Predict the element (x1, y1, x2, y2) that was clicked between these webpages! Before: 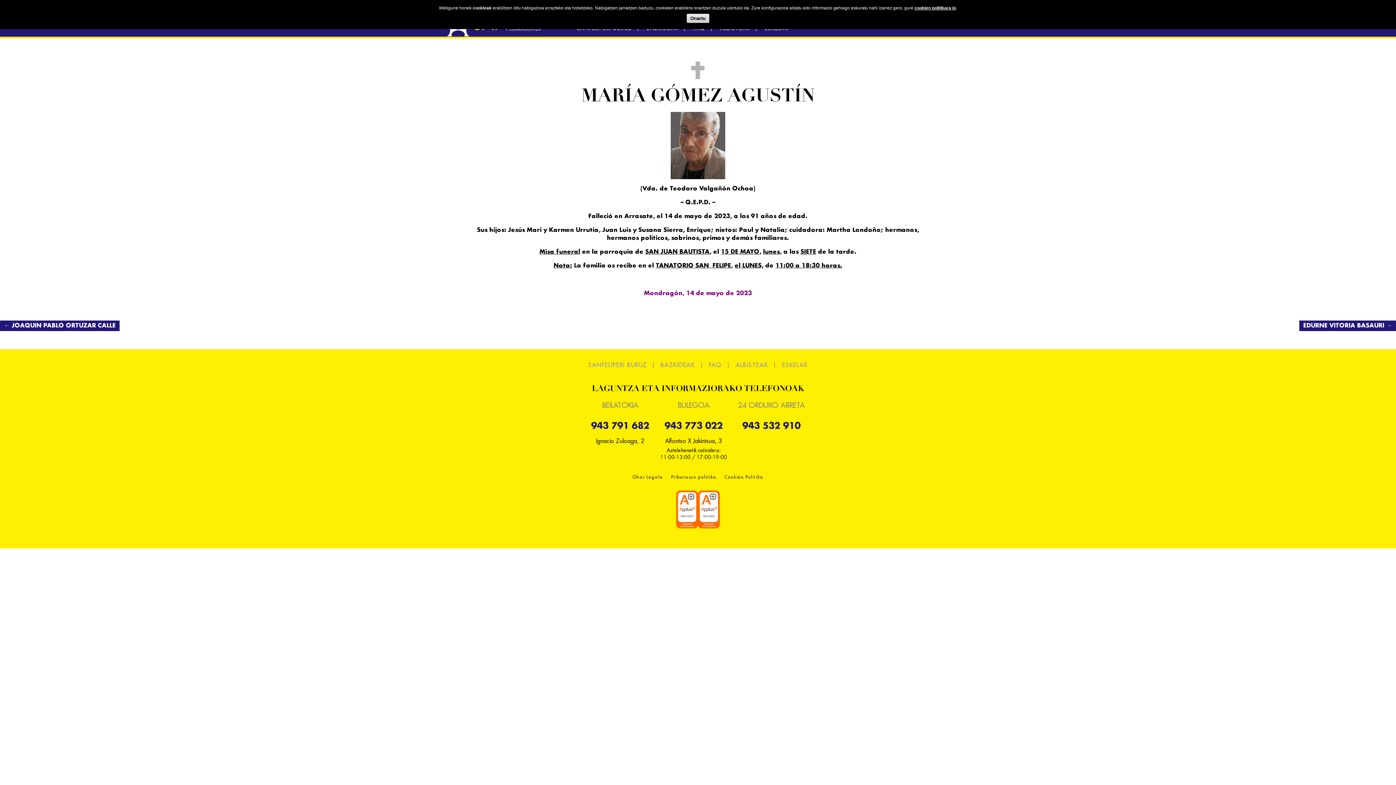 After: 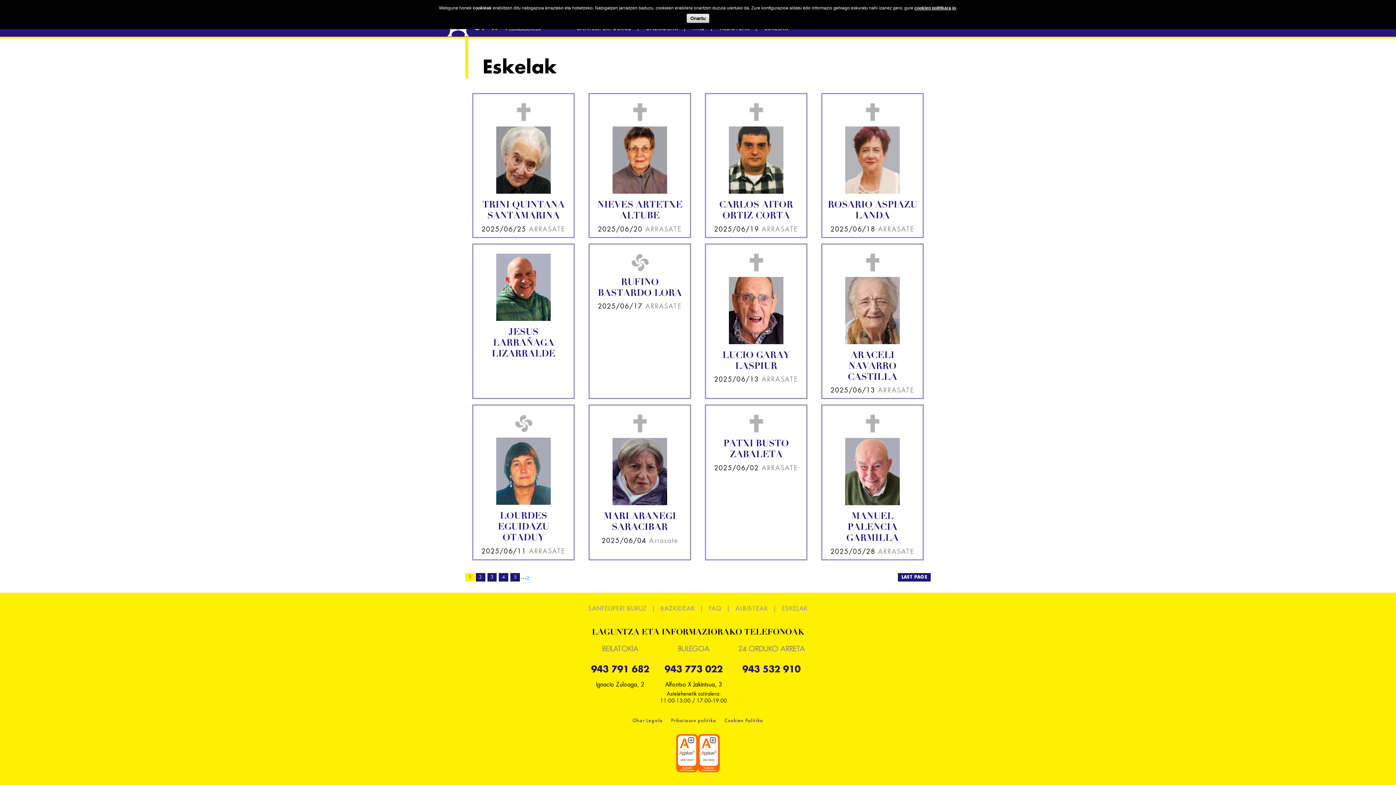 Action: bbox: (782, 362, 808, 368) label: ESKELAK